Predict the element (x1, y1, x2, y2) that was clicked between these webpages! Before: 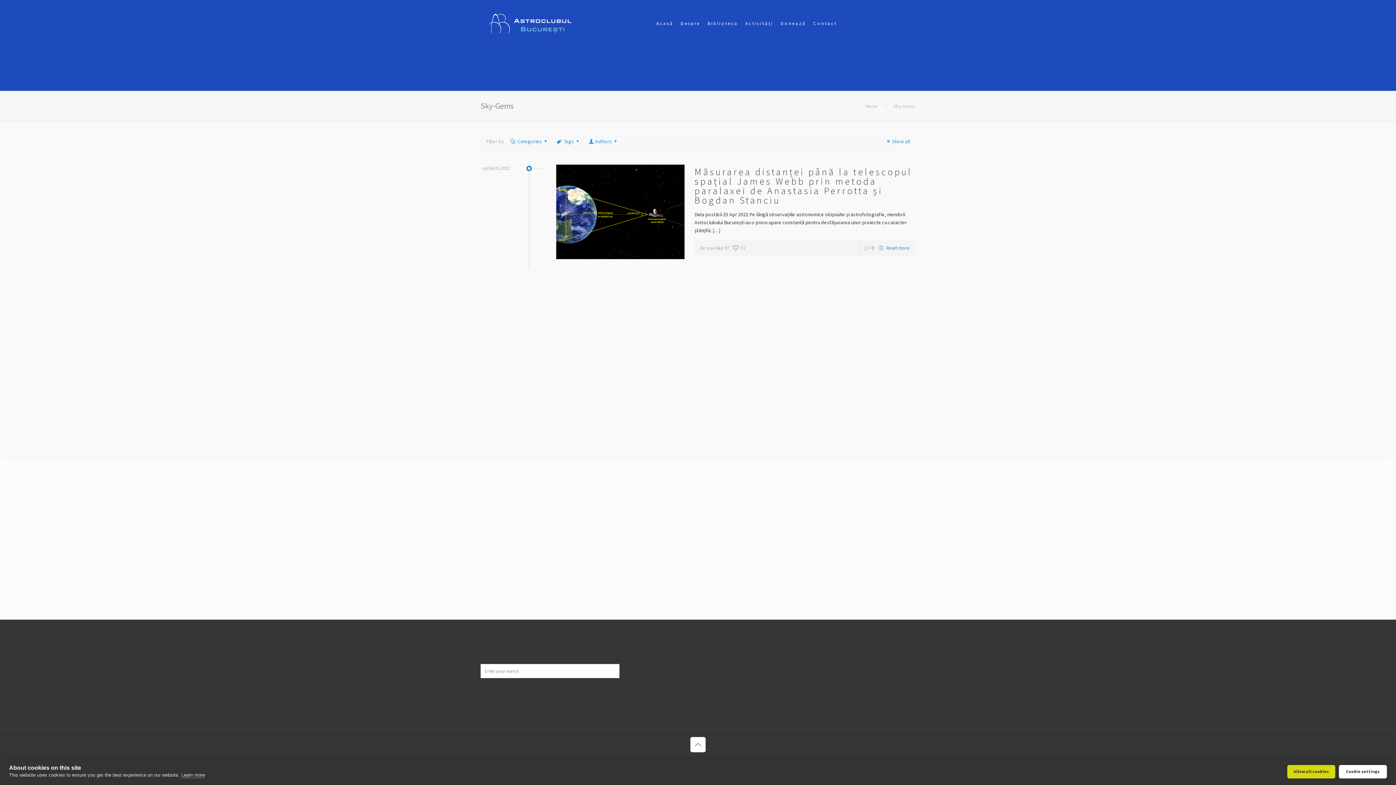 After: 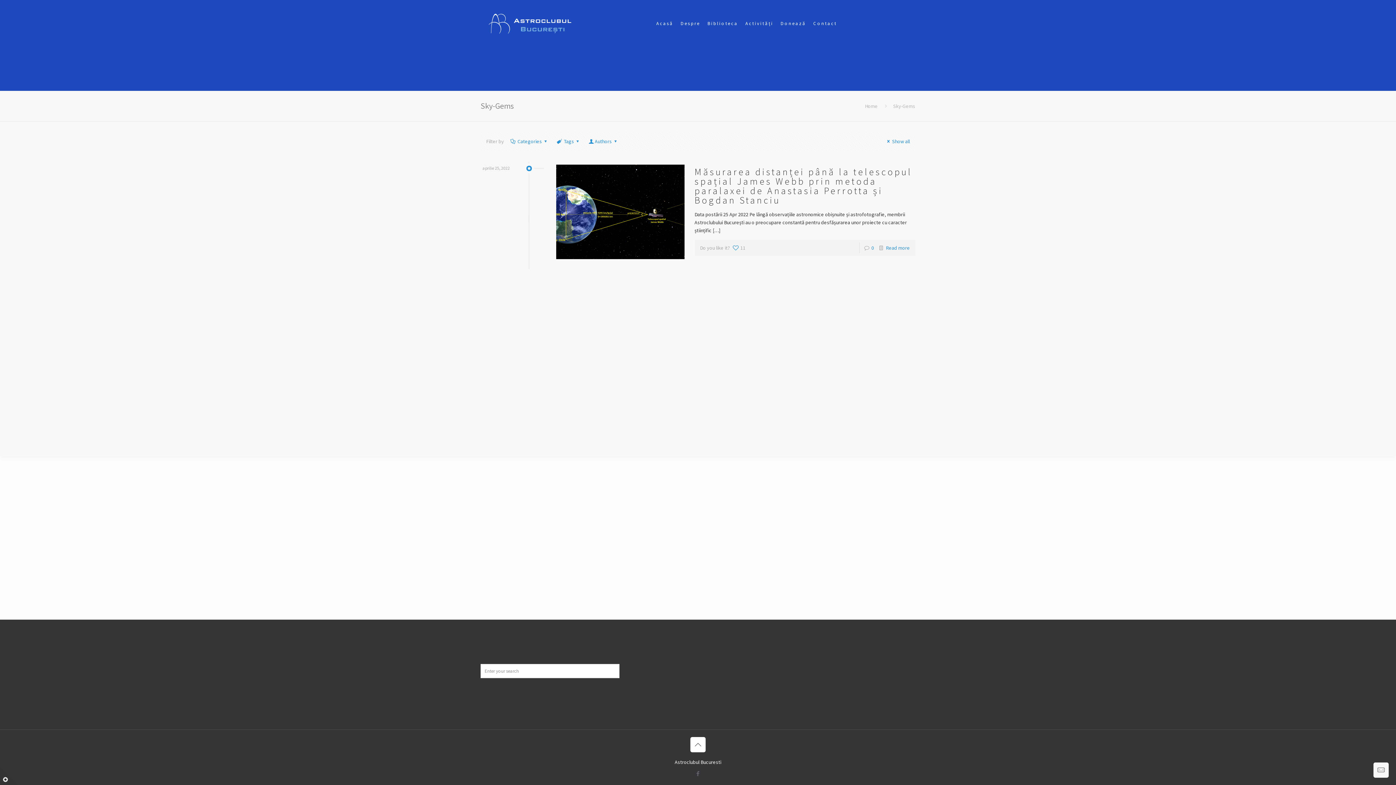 Action: bbox: (1287, 765, 1335, 778) label: Allow all cookies